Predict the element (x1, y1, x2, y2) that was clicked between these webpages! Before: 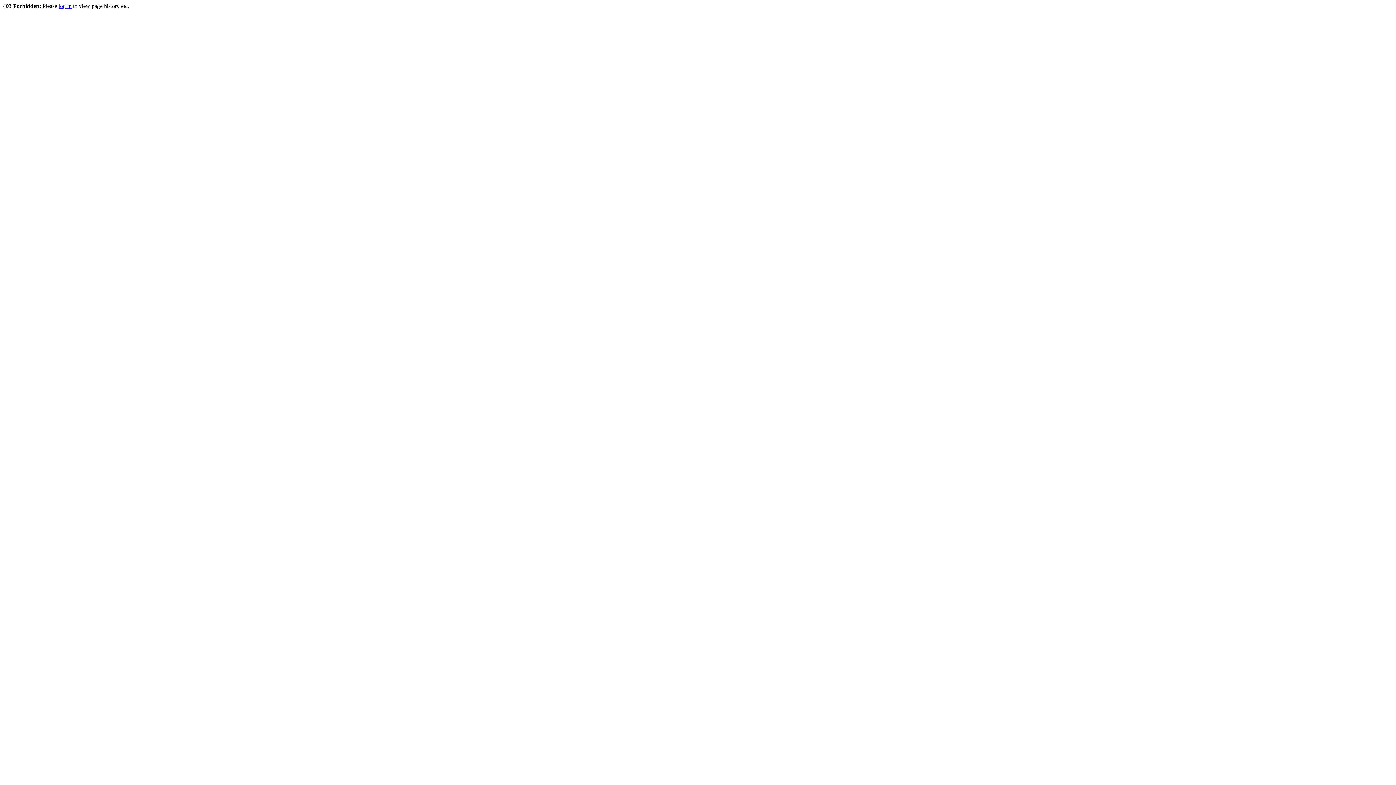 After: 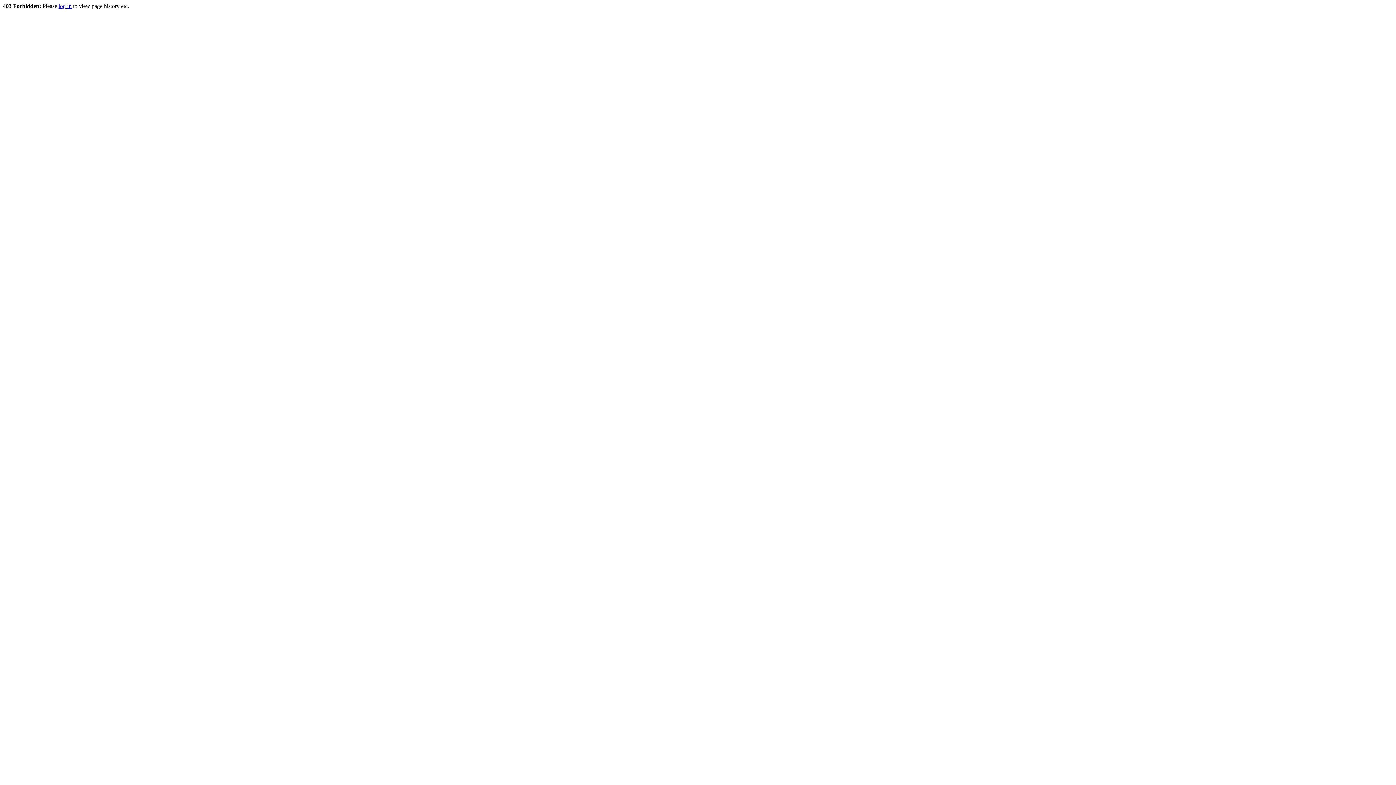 Action: label: log in bbox: (58, 2, 71, 9)